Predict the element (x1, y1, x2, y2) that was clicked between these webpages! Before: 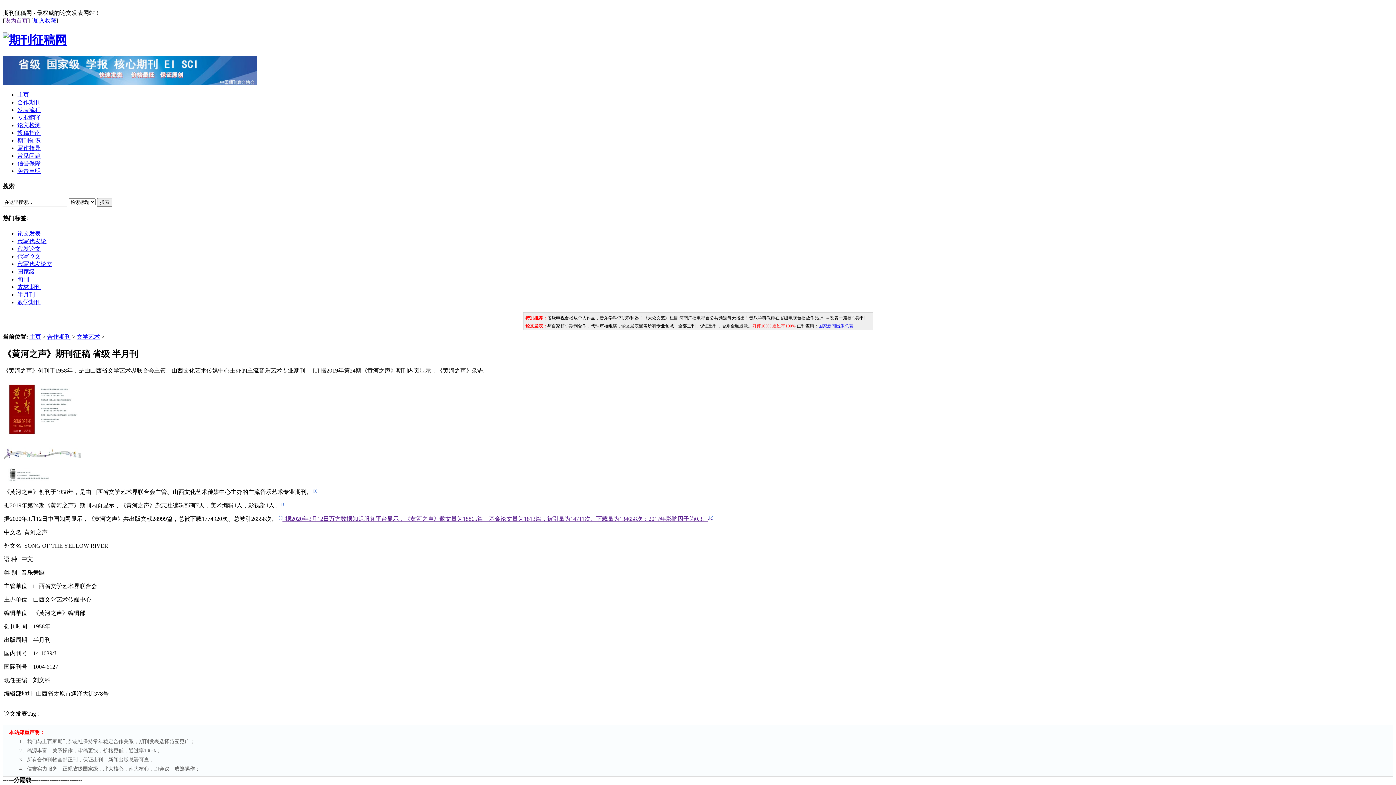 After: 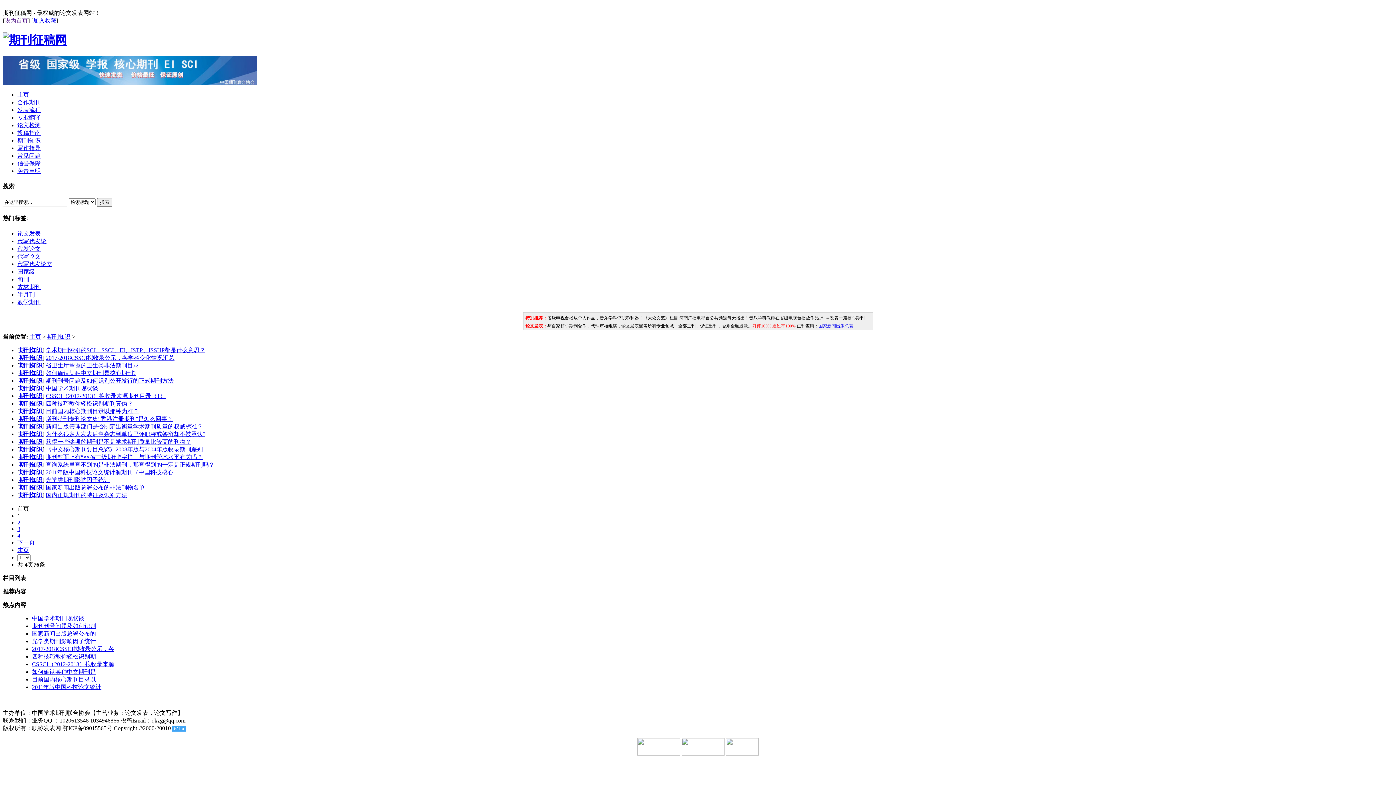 Action: label: 期刊知识 bbox: (17, 137, 40, 143)